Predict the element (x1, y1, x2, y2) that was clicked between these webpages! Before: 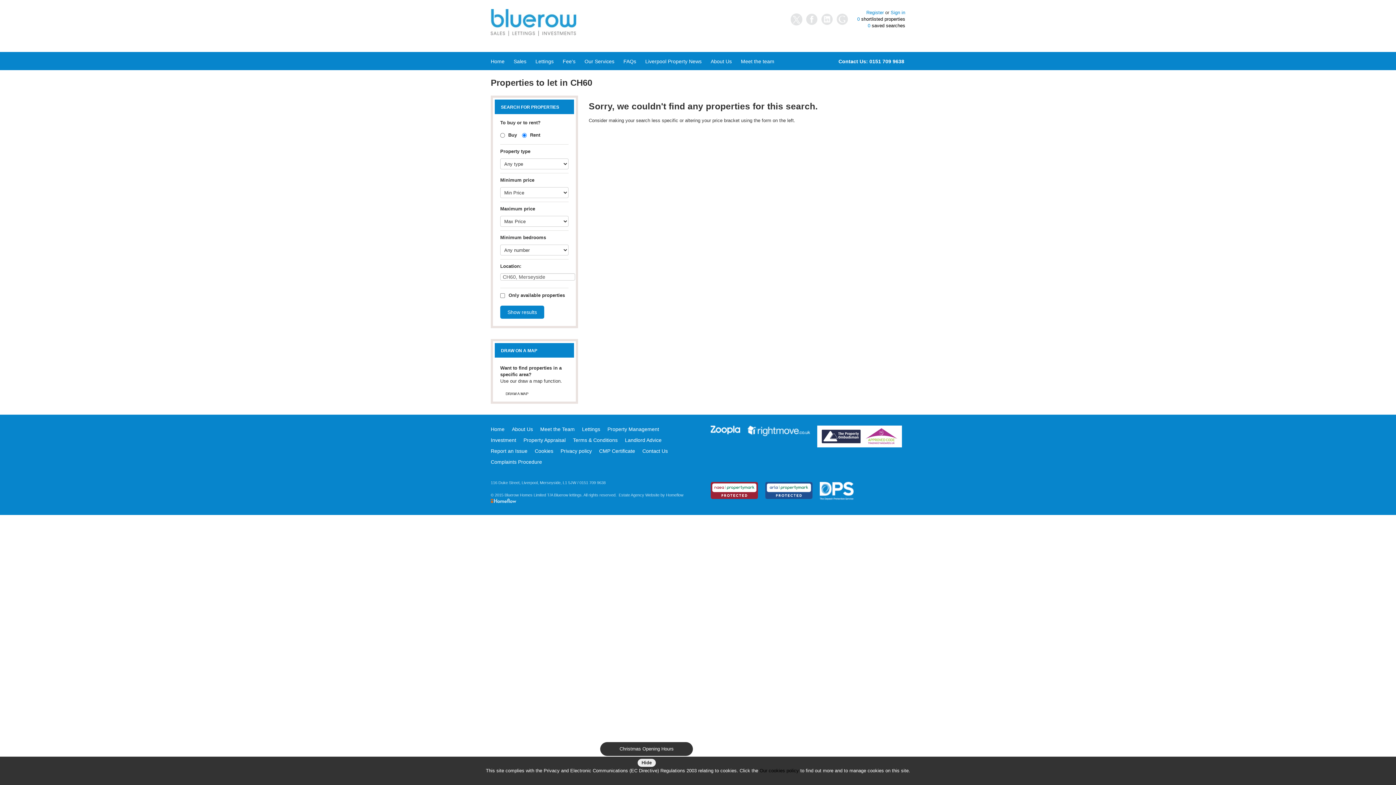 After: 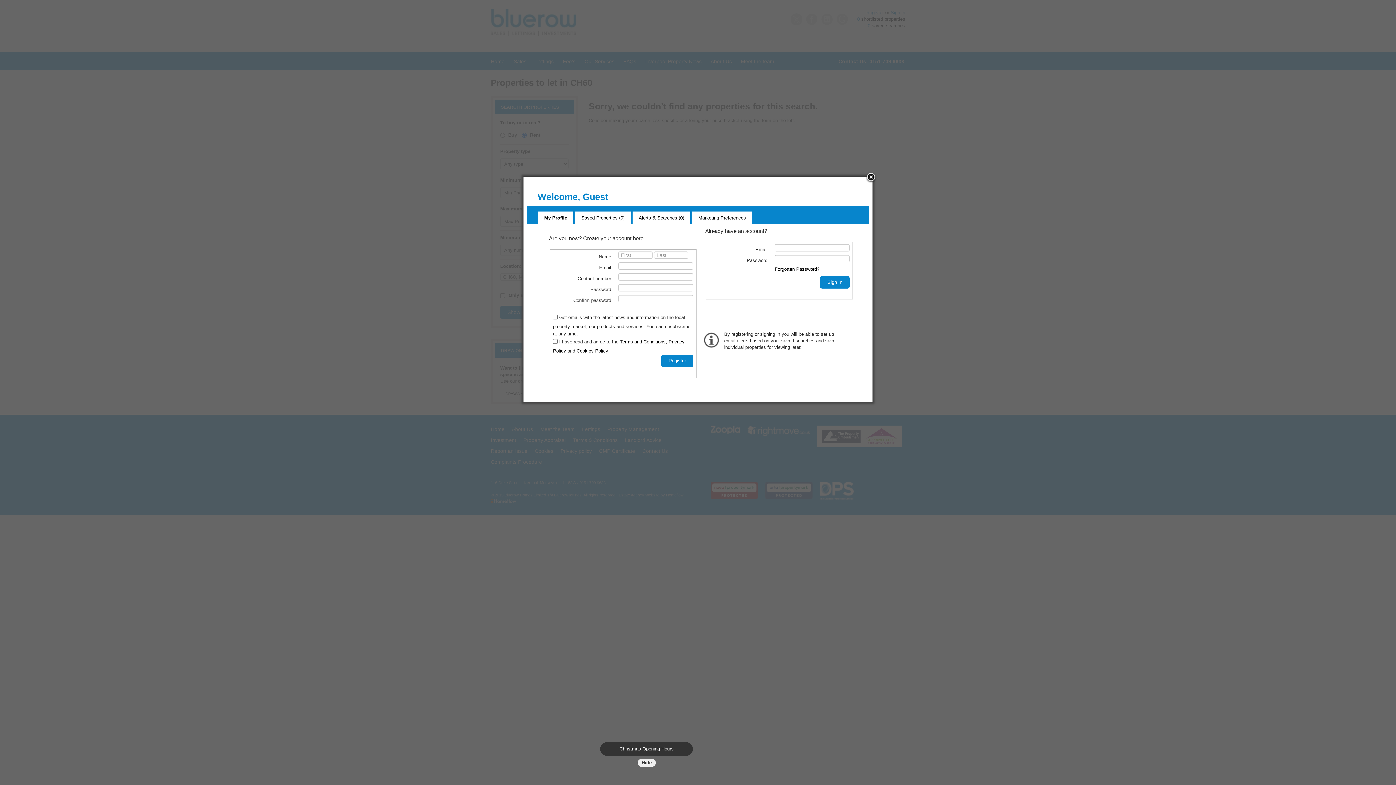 Action: label: Sign in bbox: (890, 9, 905, 15)